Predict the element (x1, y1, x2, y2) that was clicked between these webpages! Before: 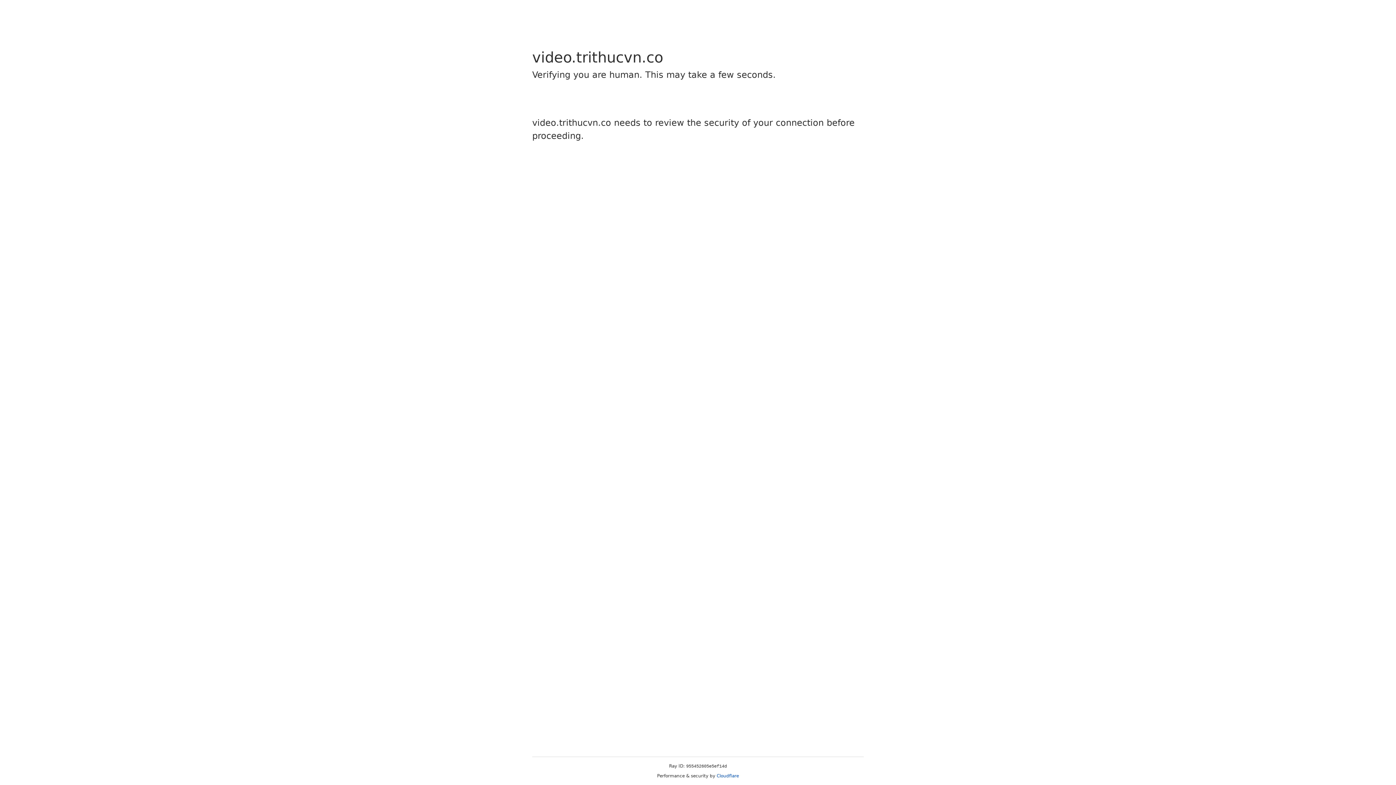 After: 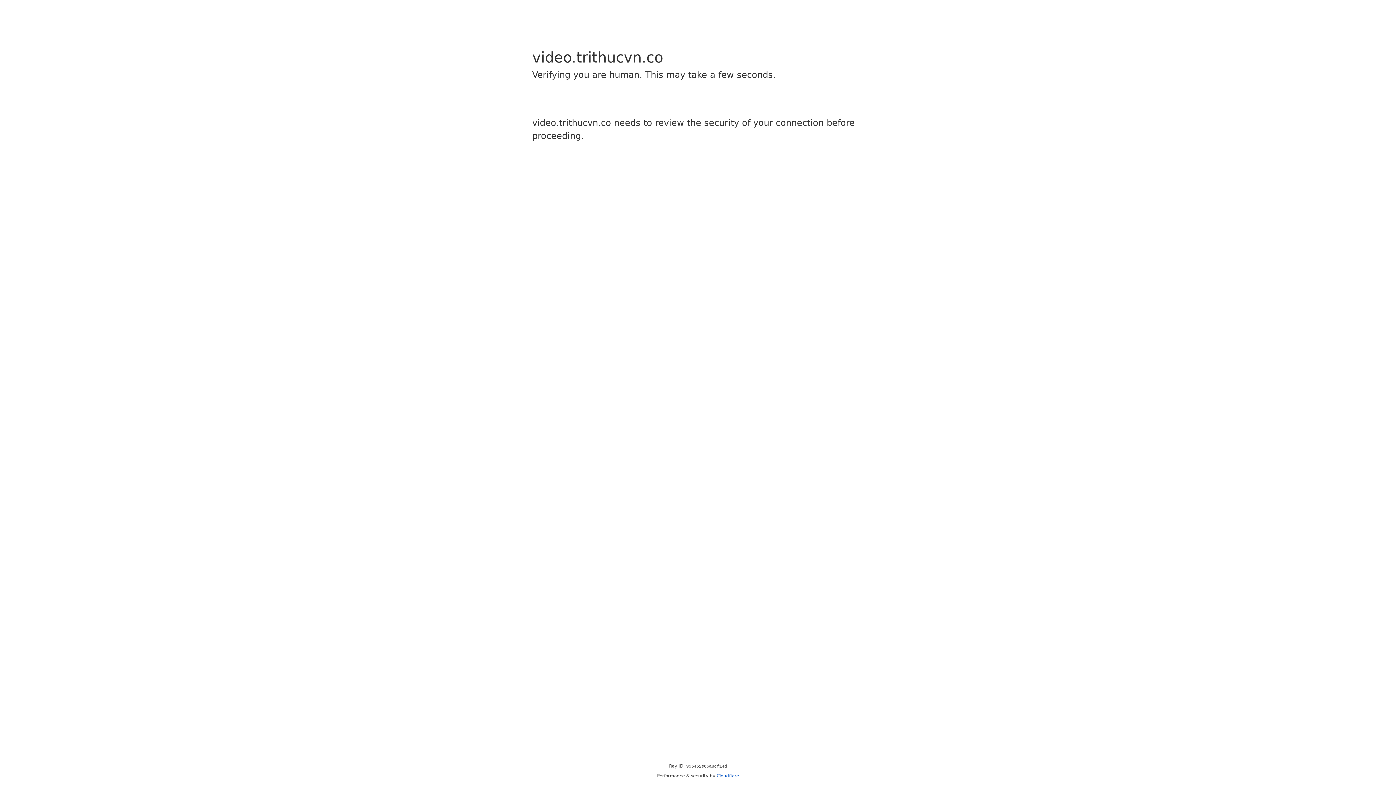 Action: bbox: (716, 773, 739, 778) label: Cloudflare